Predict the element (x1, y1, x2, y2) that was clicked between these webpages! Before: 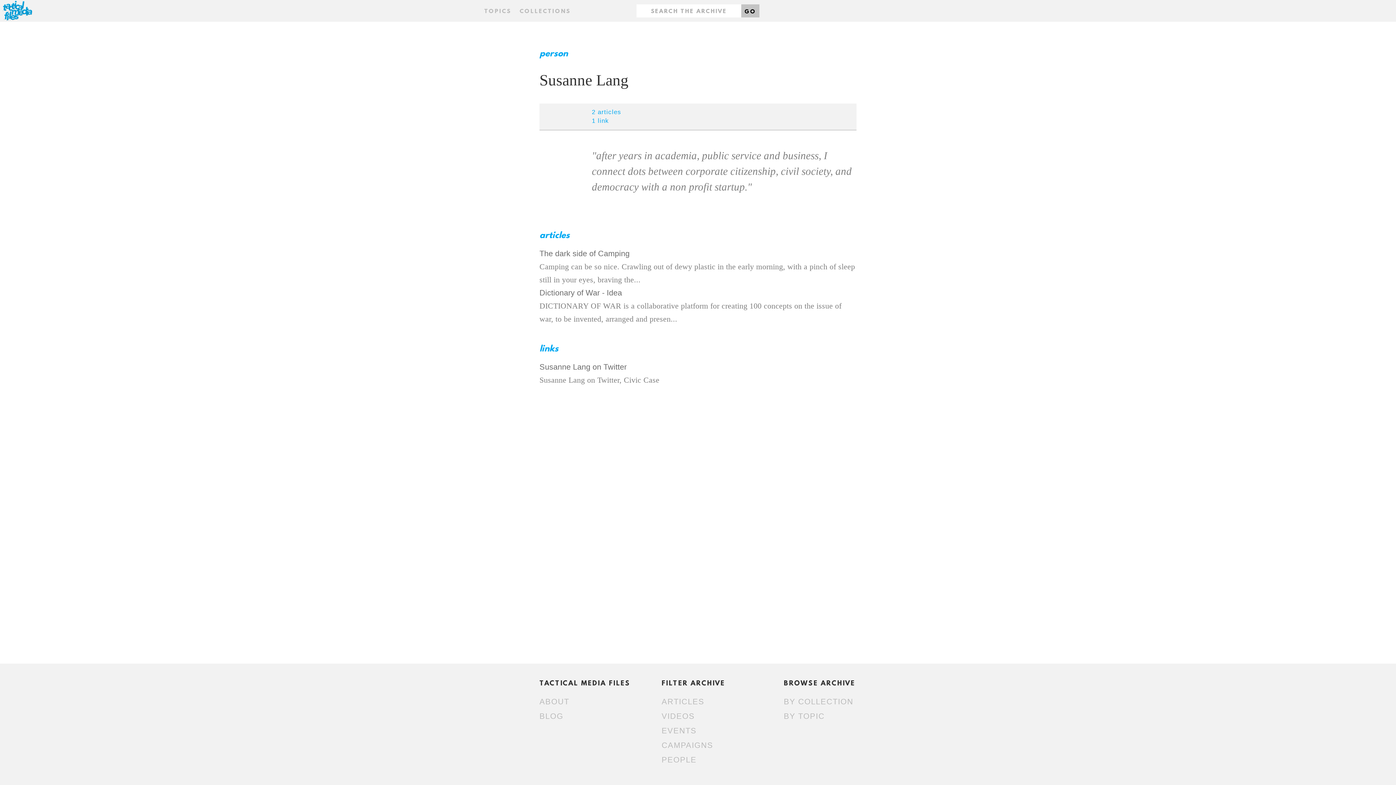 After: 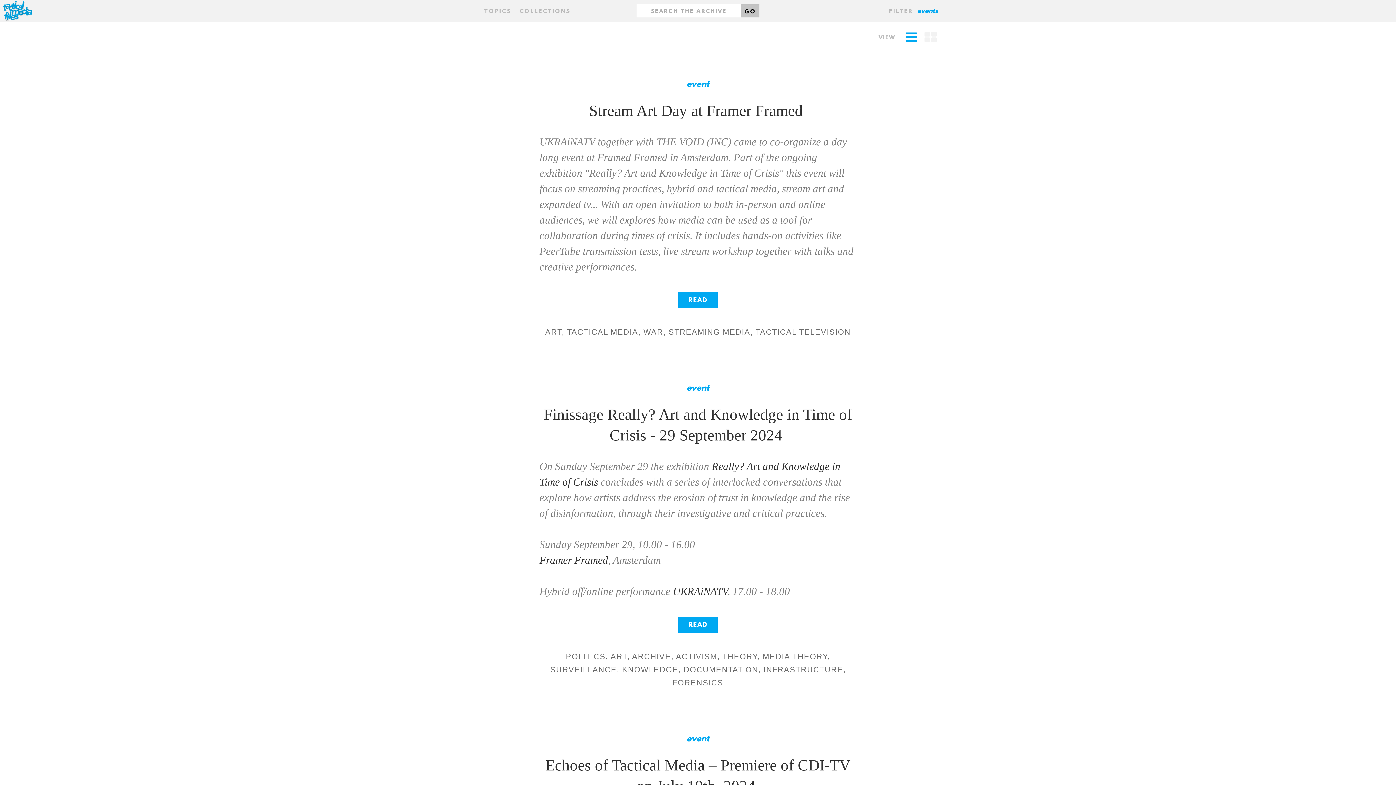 Action: label: EVENTS bbox: (661, 726, 696, 735)